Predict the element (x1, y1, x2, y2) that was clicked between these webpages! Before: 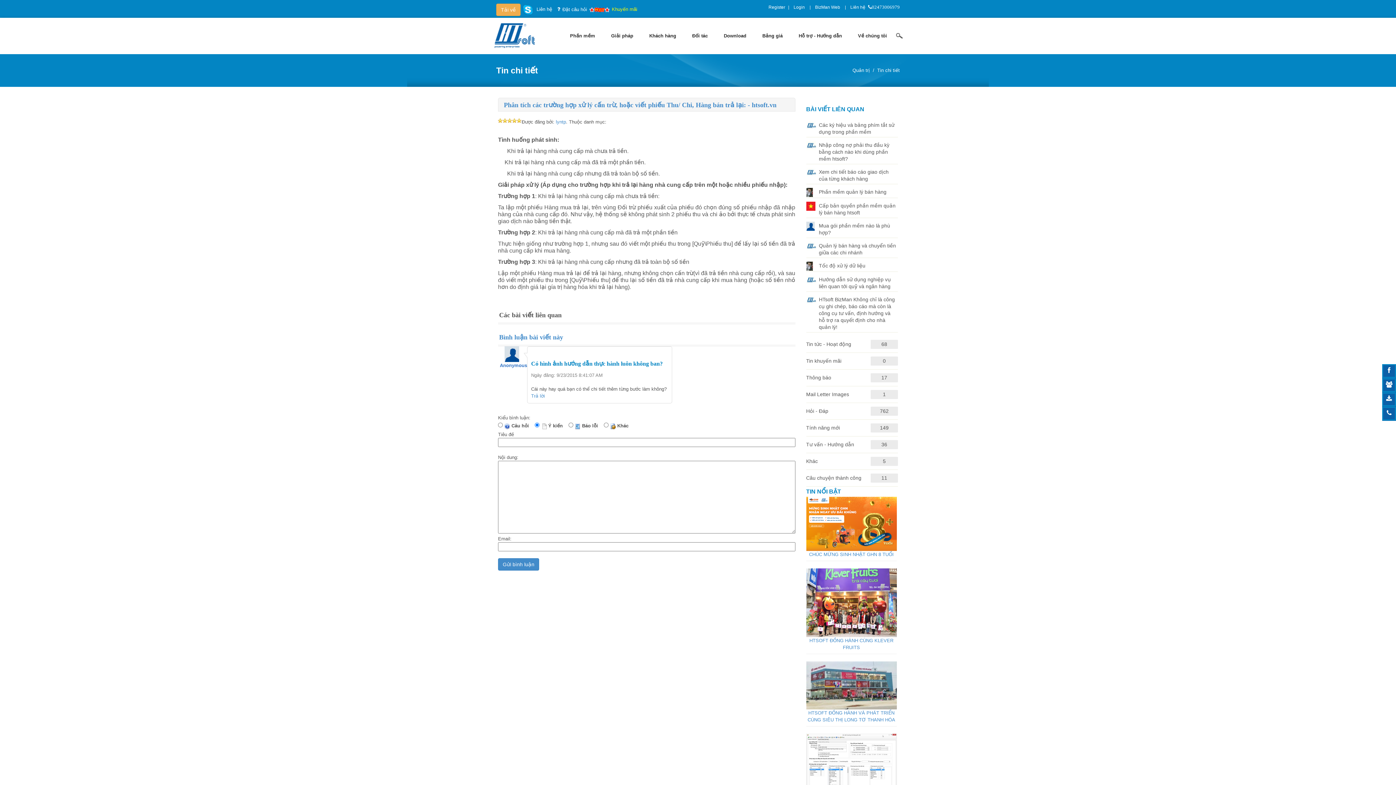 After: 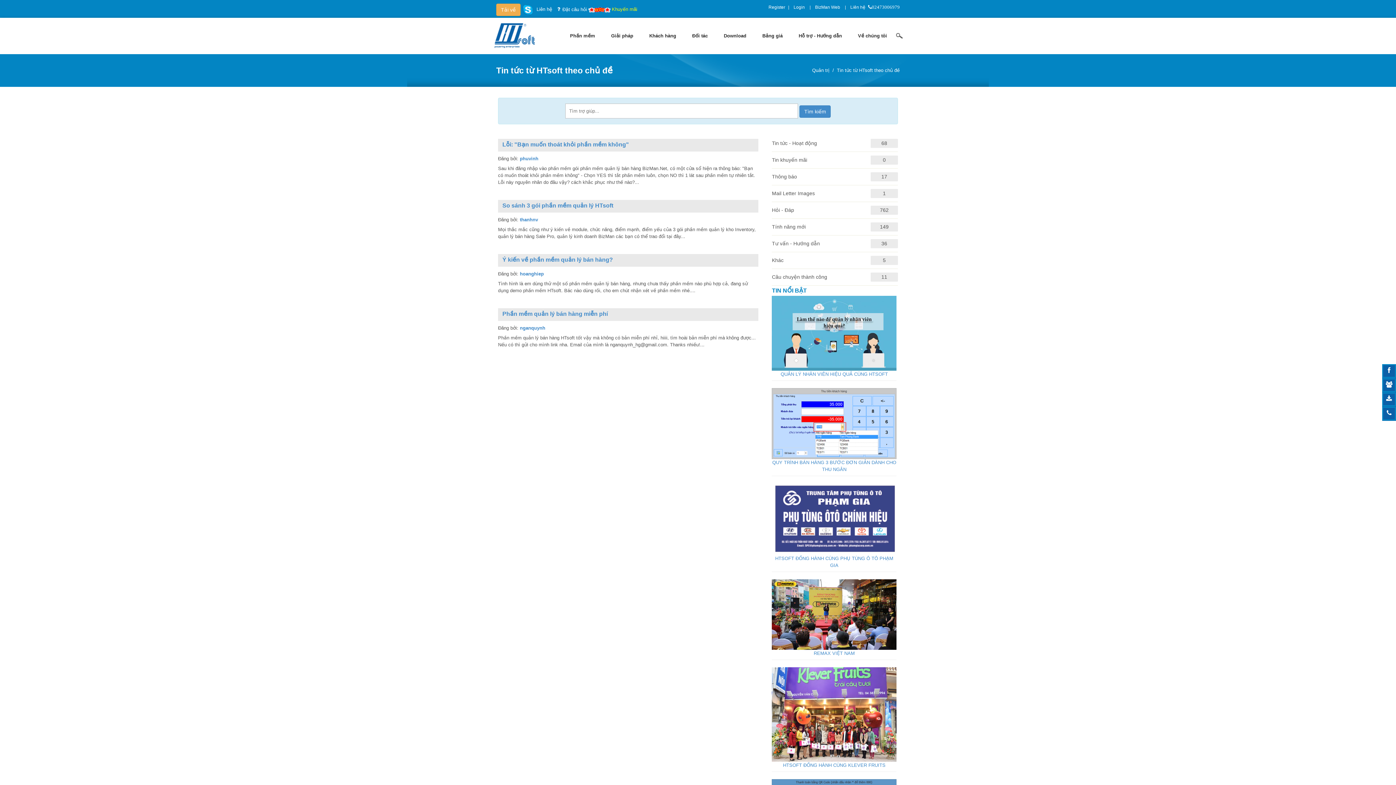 Action: bbox: (806, 458, 818, 464) label: Khác
5